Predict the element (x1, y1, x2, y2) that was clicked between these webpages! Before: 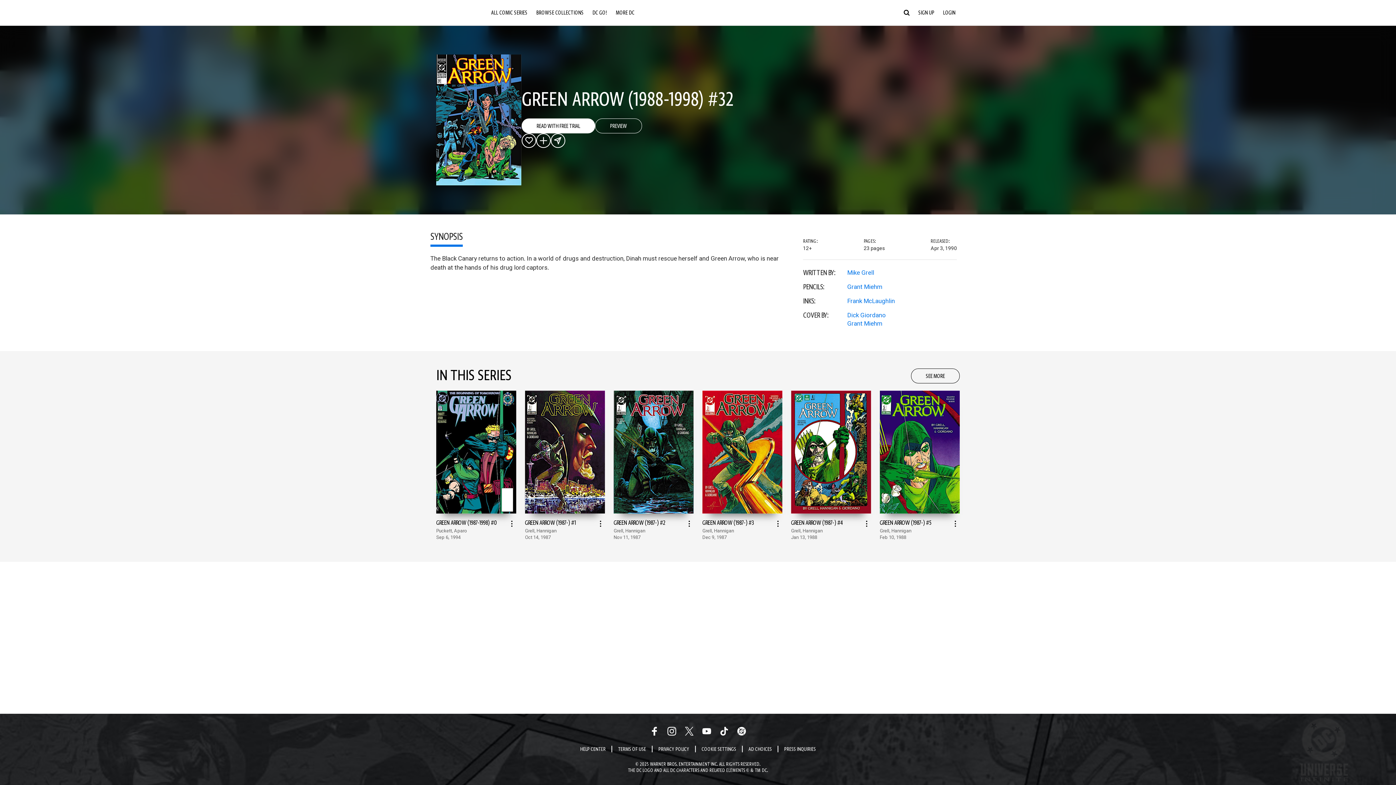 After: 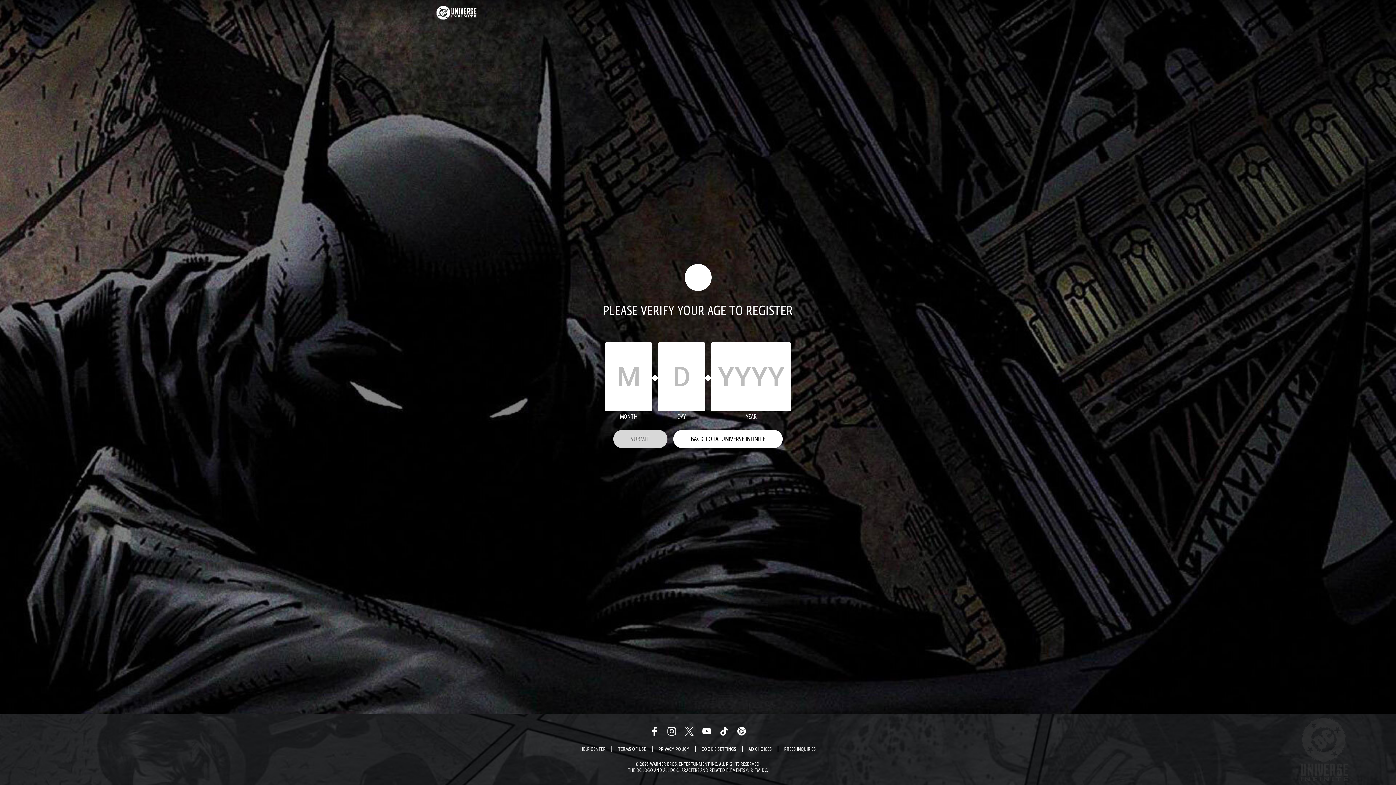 Action: bbox: (536, 133, 550, 147) label: Add to List